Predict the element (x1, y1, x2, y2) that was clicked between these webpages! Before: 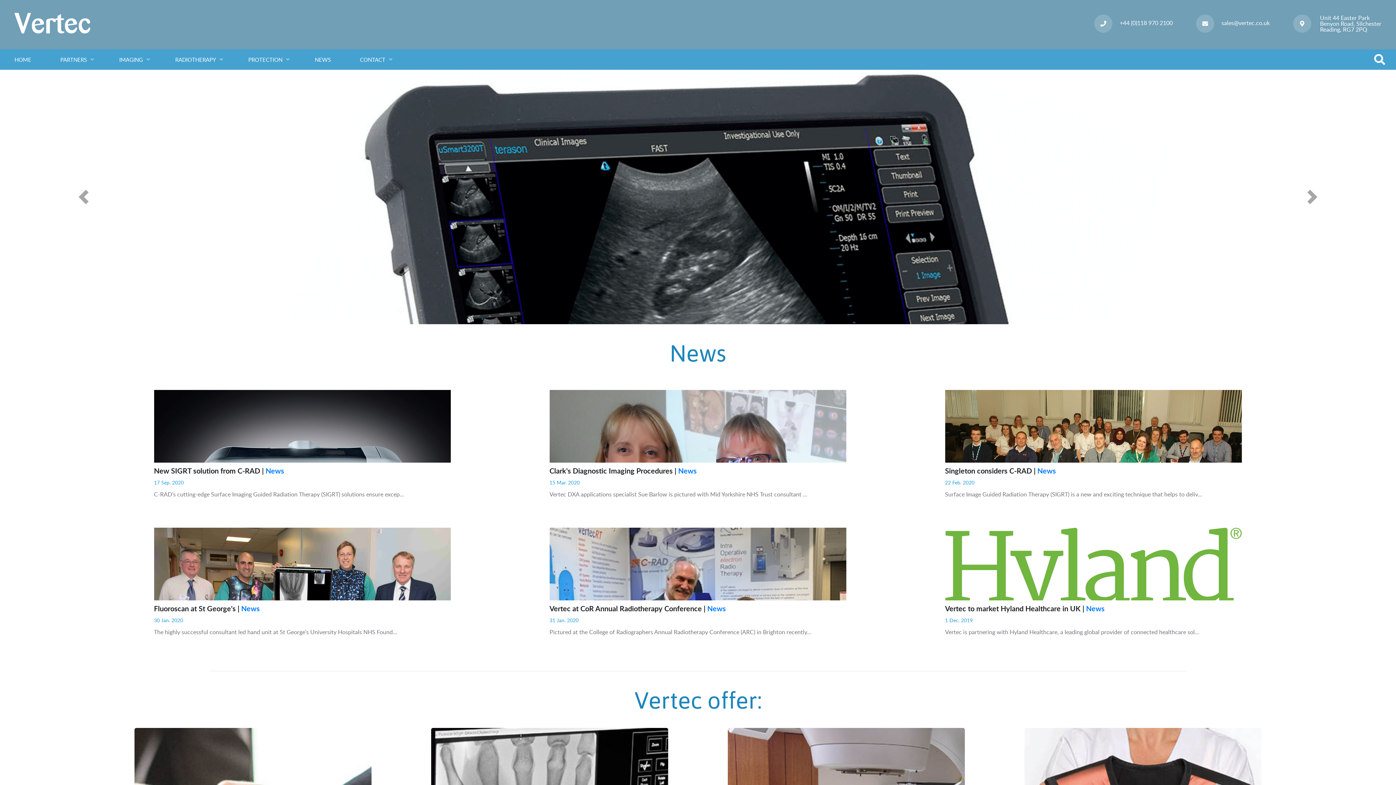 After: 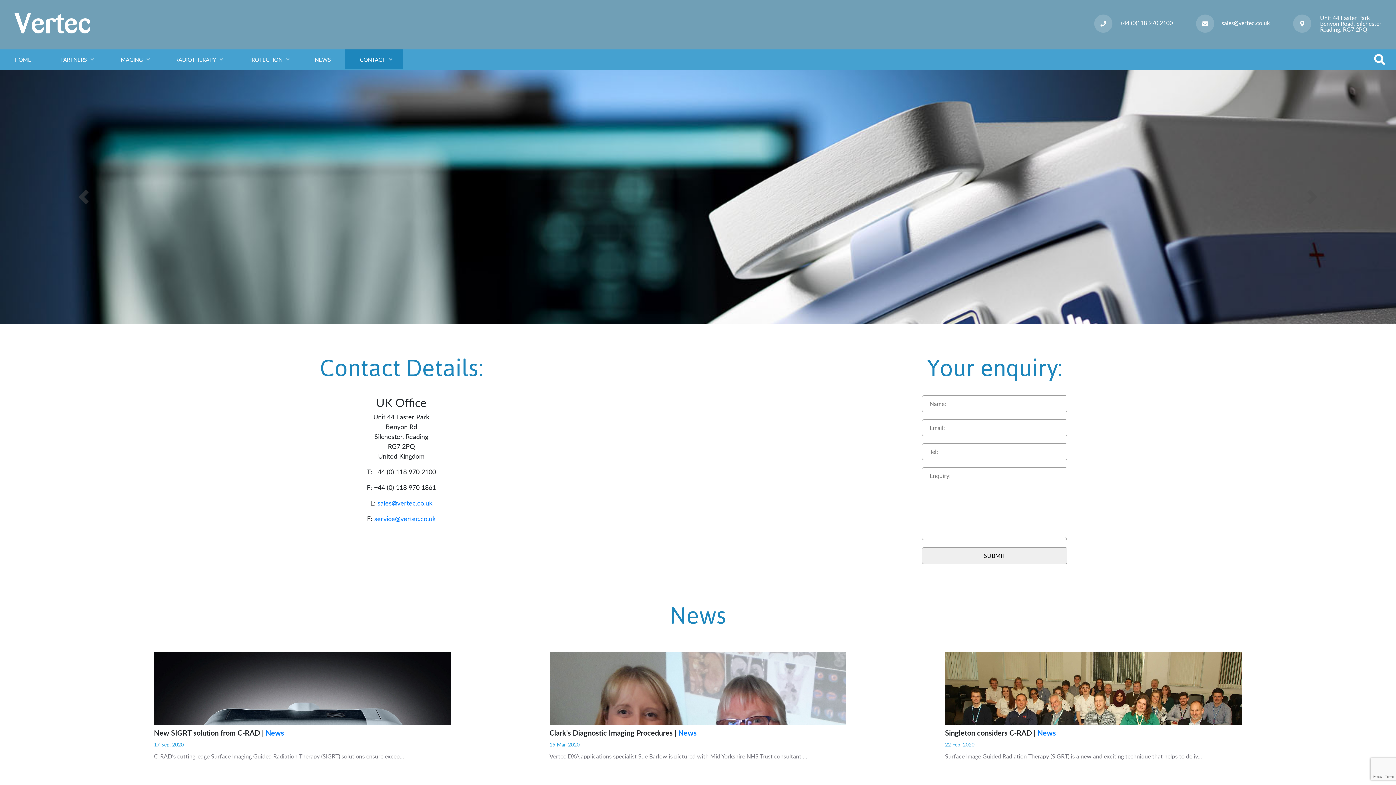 Action: bbox: (345, 49, 403, 69) label: CONTACT